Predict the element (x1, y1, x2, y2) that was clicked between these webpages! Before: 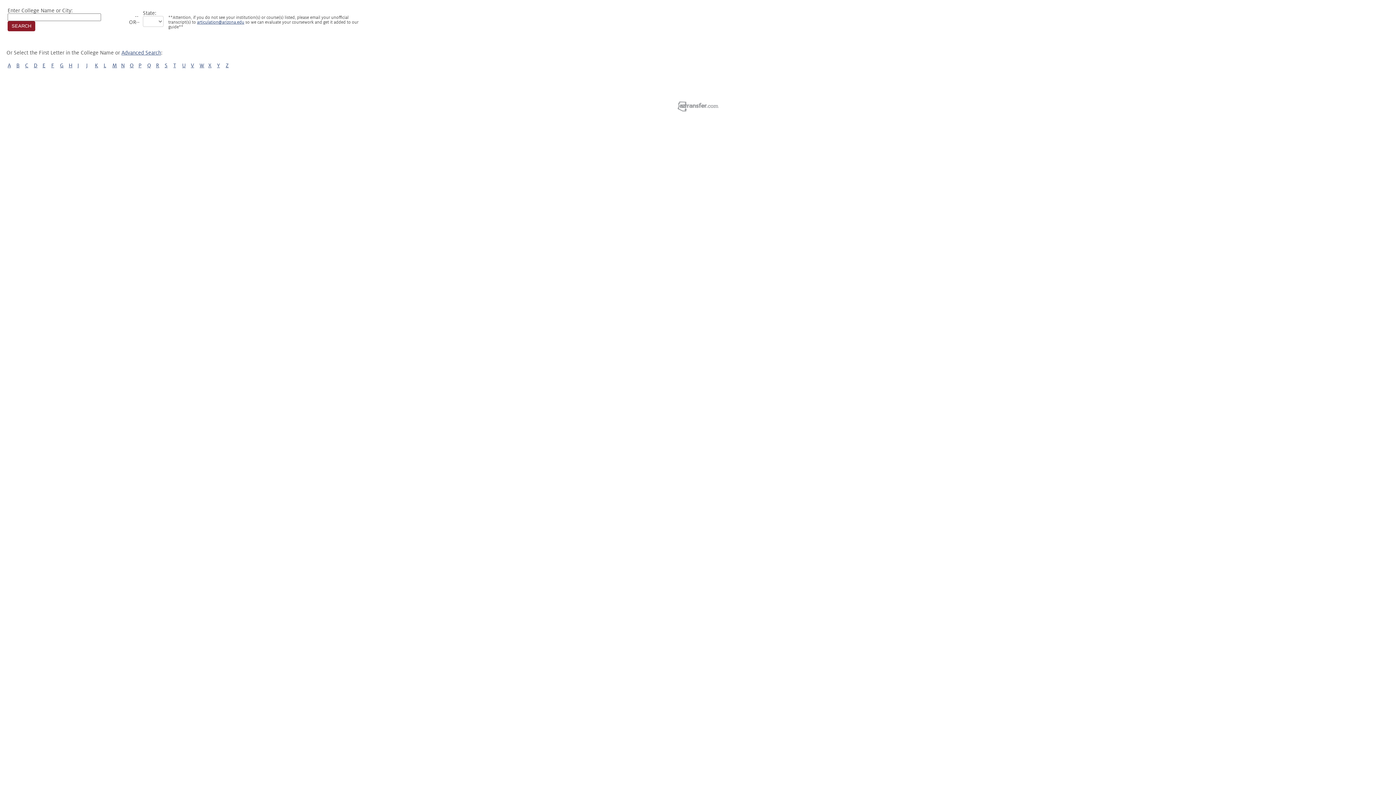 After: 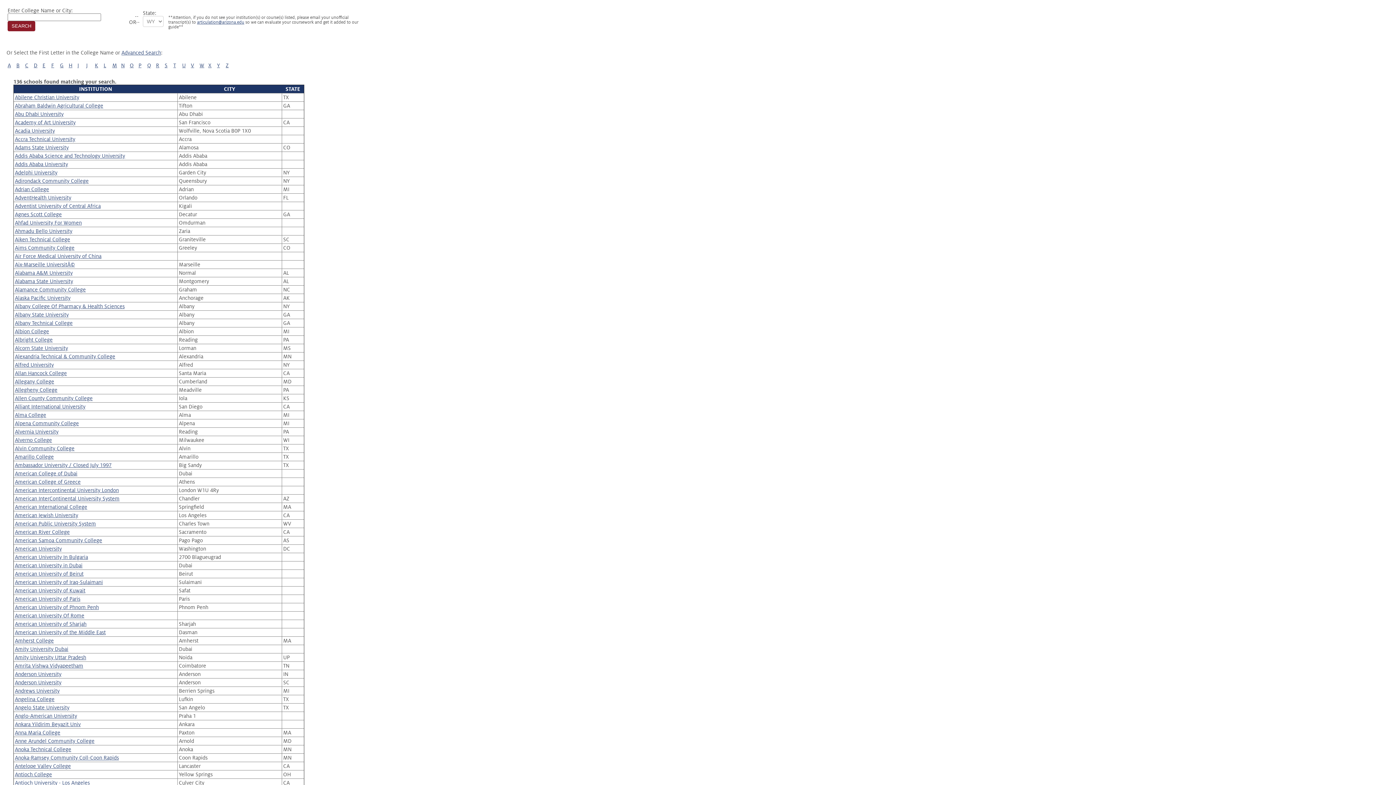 Action: bbox: (7, 62, 10, 68) label: A